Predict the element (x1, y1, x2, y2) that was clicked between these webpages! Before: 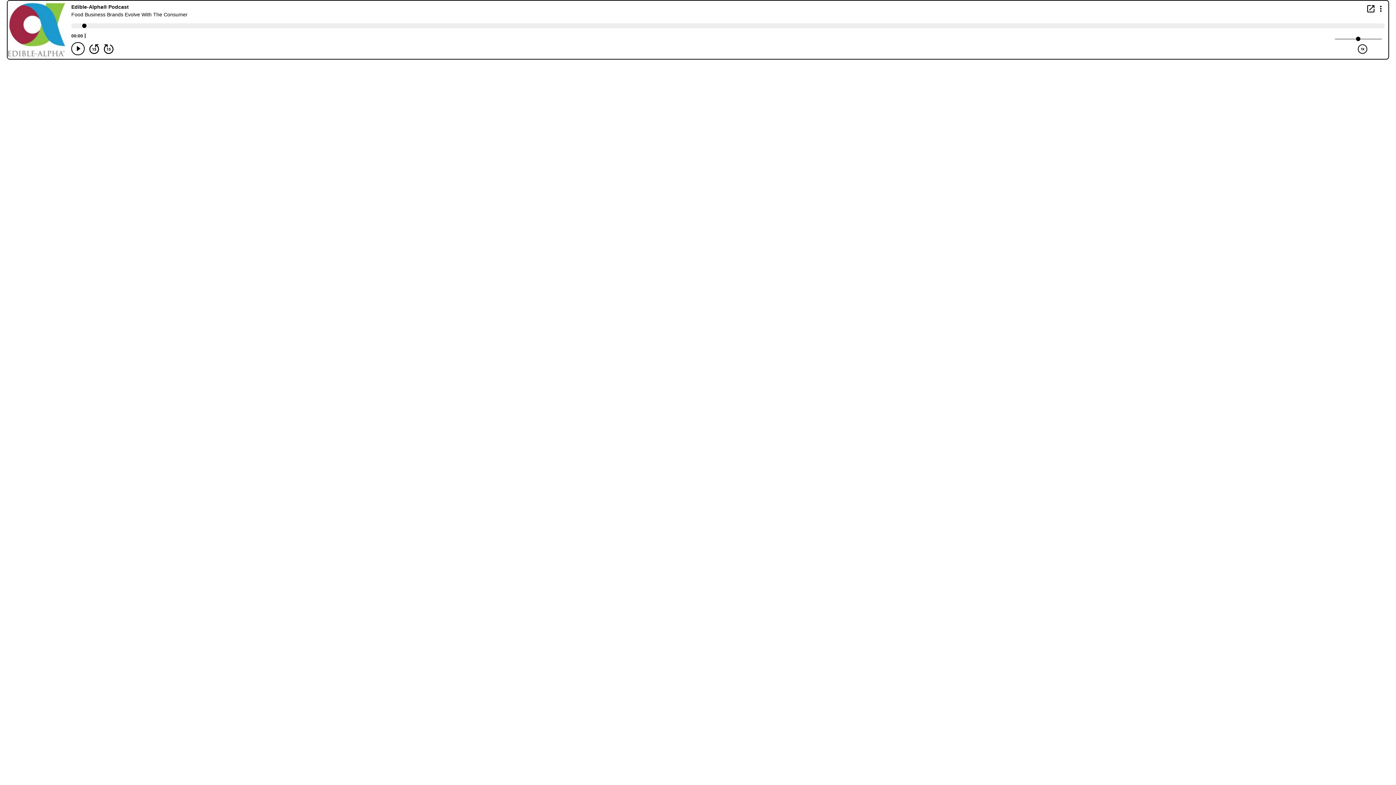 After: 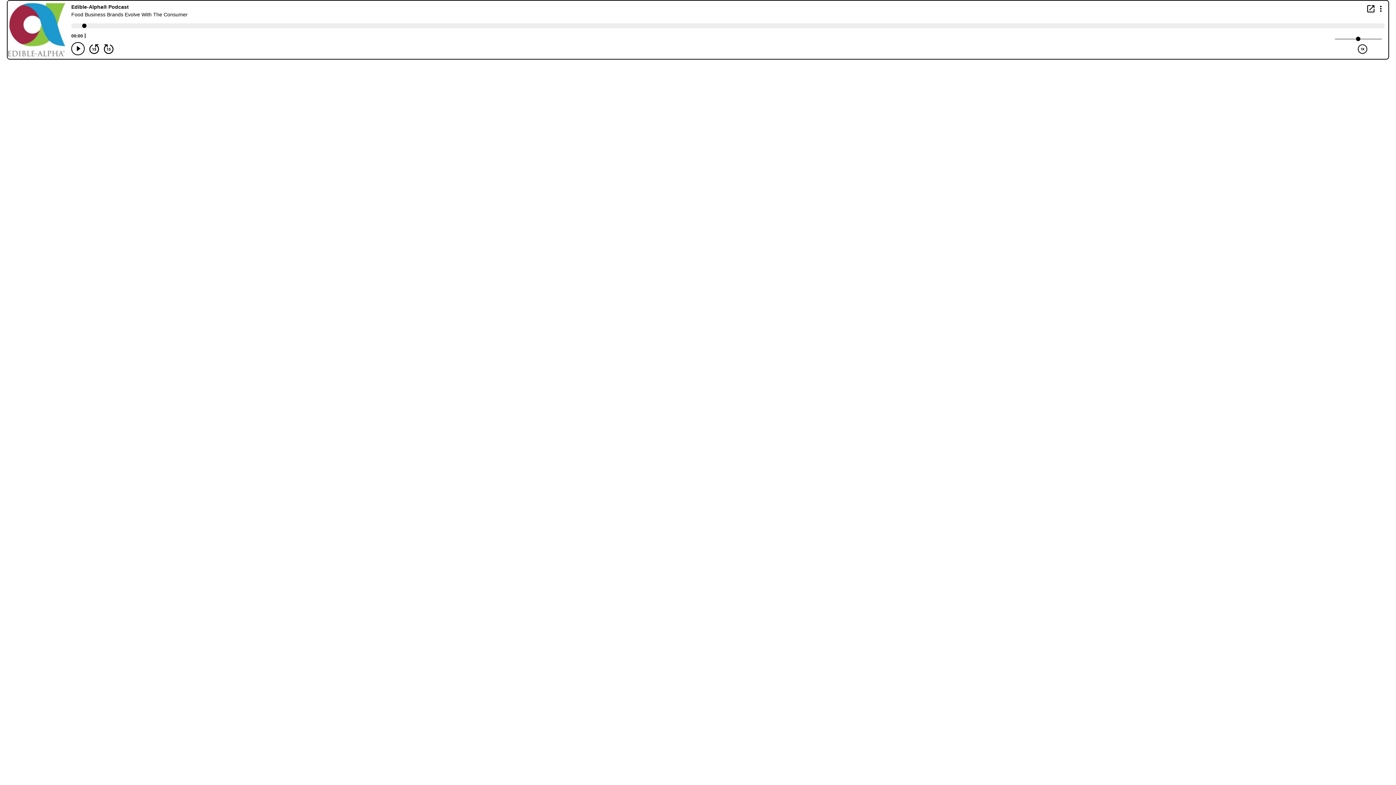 Action: bbox: (1367, 5, 1374, 12) label: Open in new window